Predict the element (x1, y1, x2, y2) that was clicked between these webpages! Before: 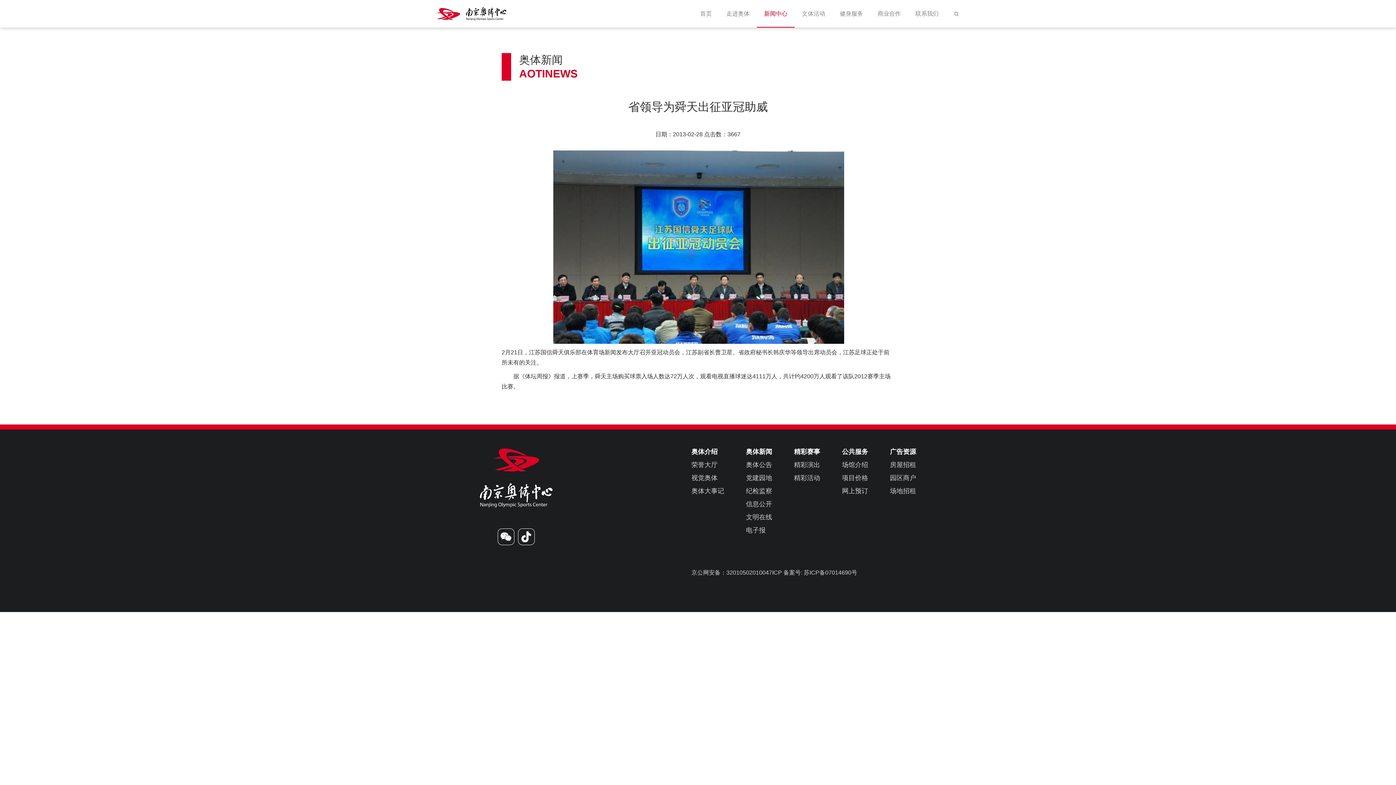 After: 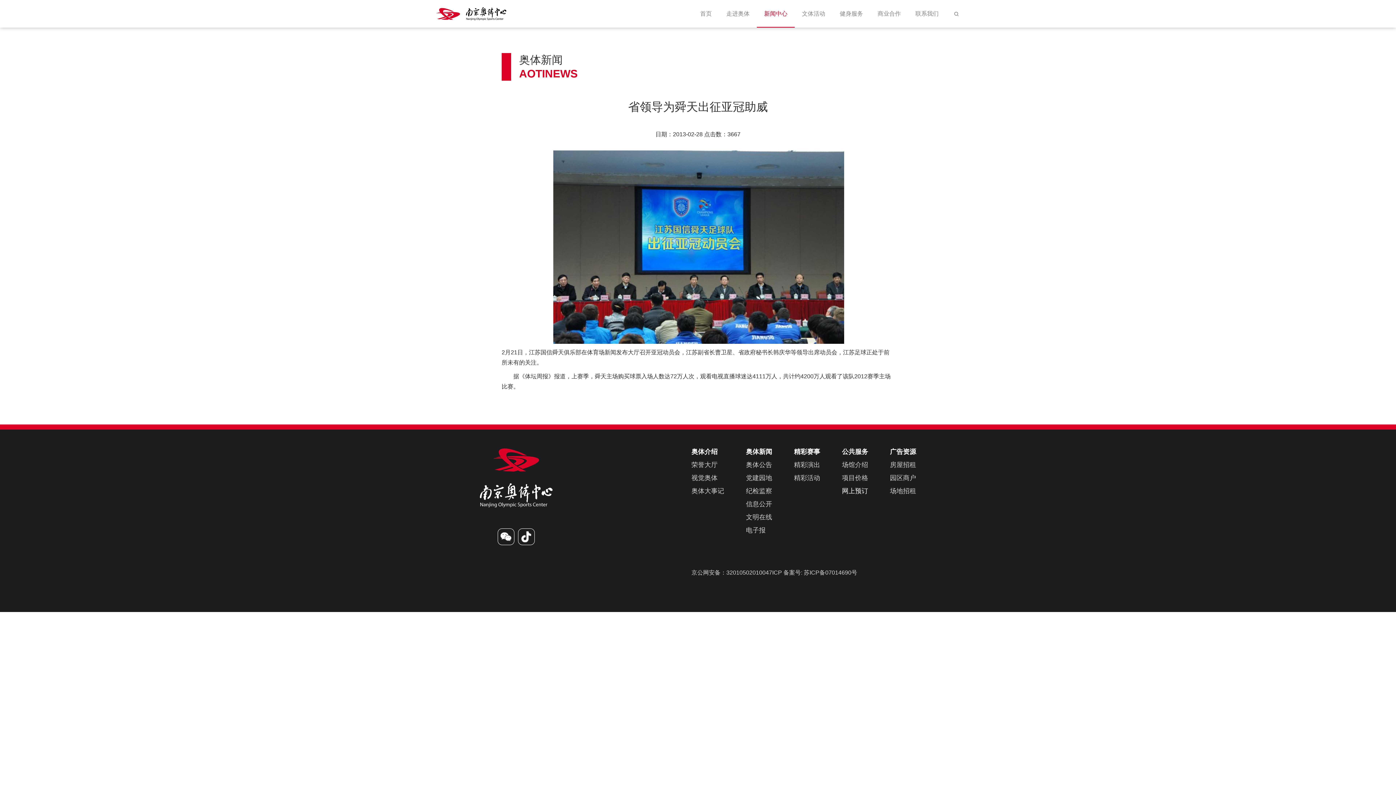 Action: label: 网上预订 bbox: (842, 488, 868, 494)